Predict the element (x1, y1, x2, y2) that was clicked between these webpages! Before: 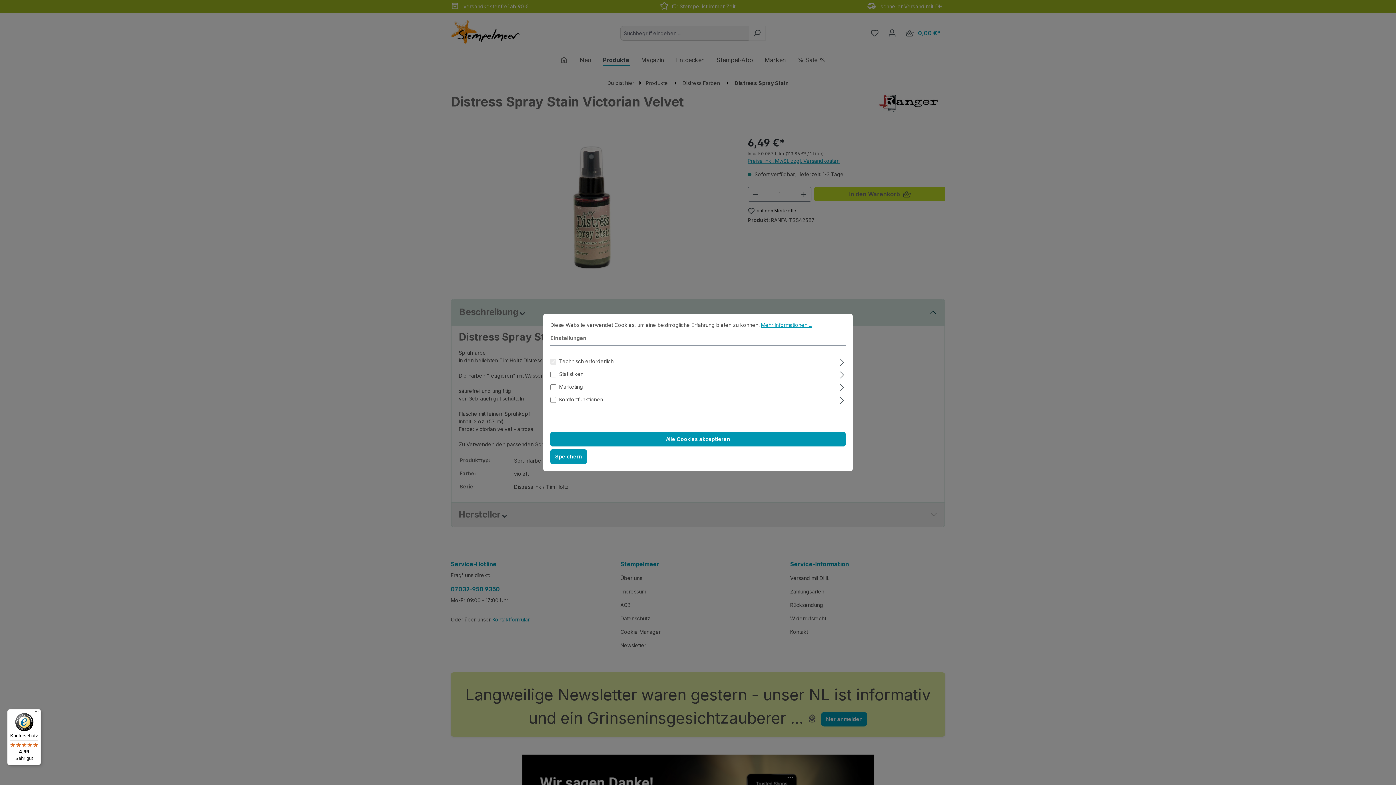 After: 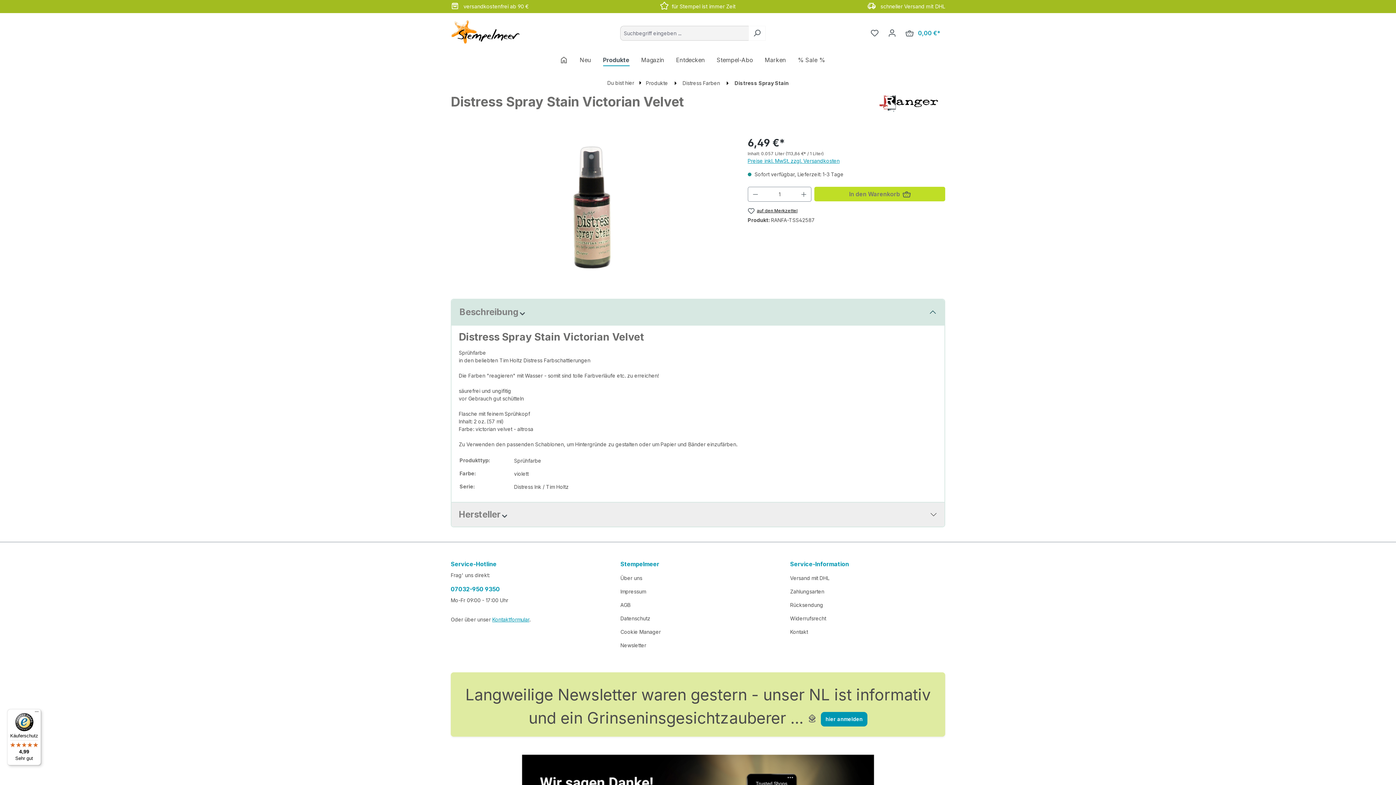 Action: label: Alle Cookies akzeptieren bbox: (550, 432, 845, 446)